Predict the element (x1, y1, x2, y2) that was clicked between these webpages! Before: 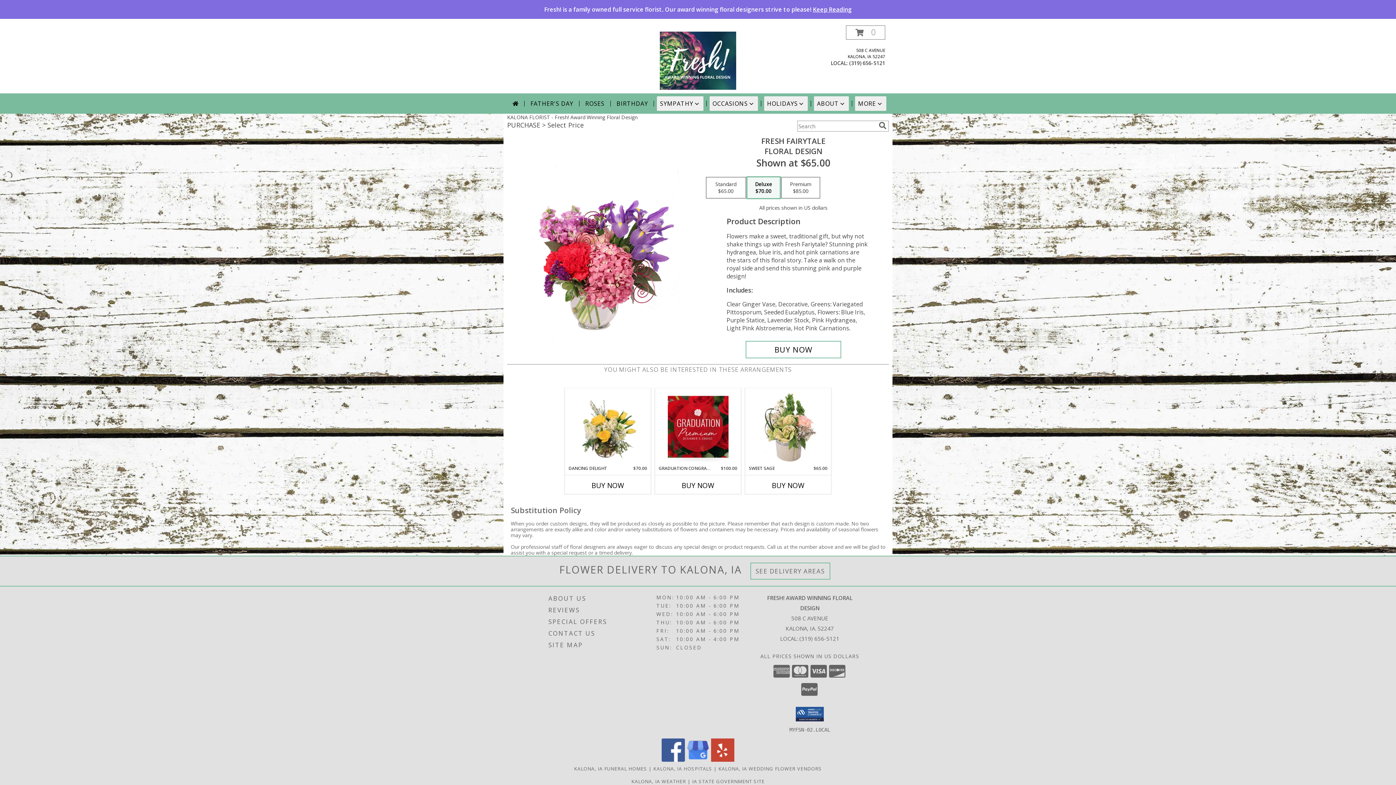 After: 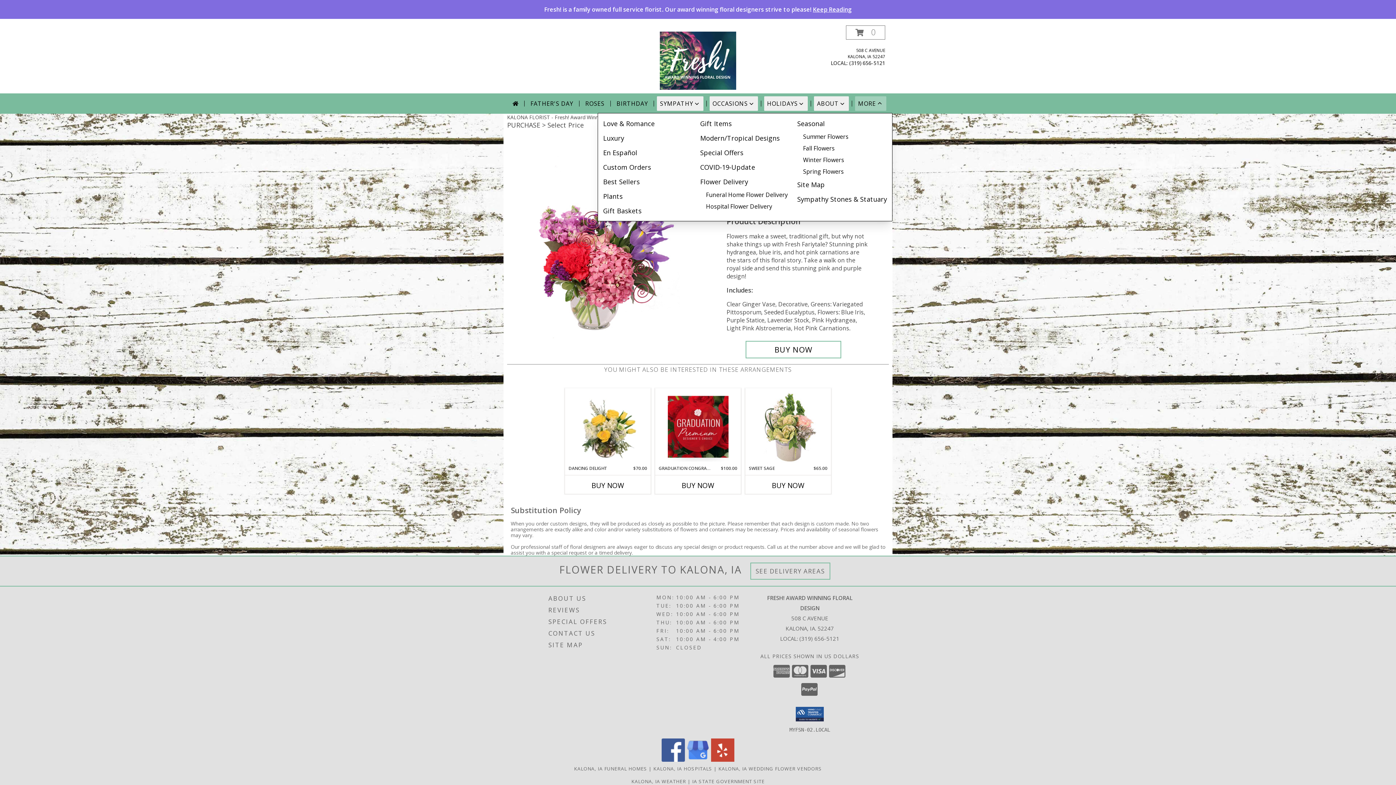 Action: bbox: (855, 96, 886, 110) label: MORE